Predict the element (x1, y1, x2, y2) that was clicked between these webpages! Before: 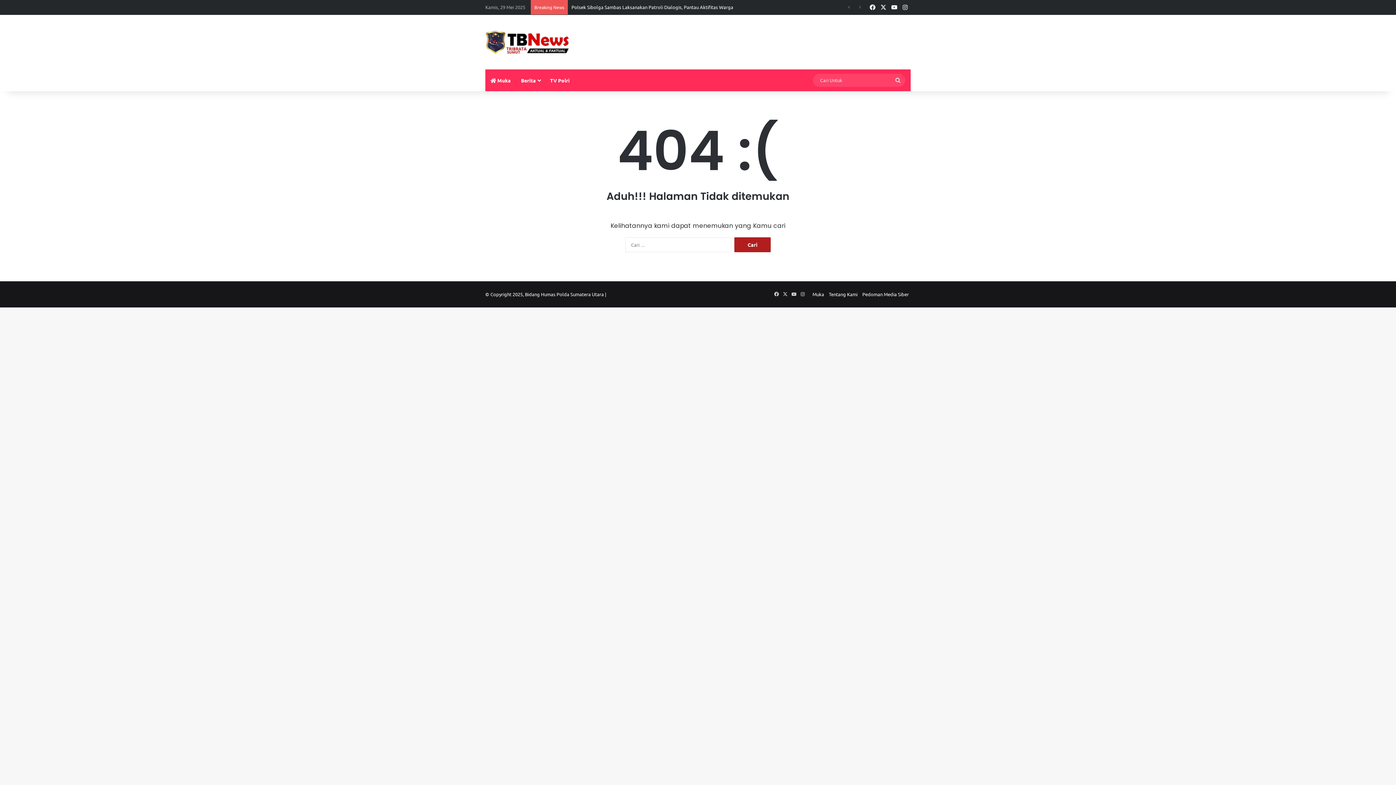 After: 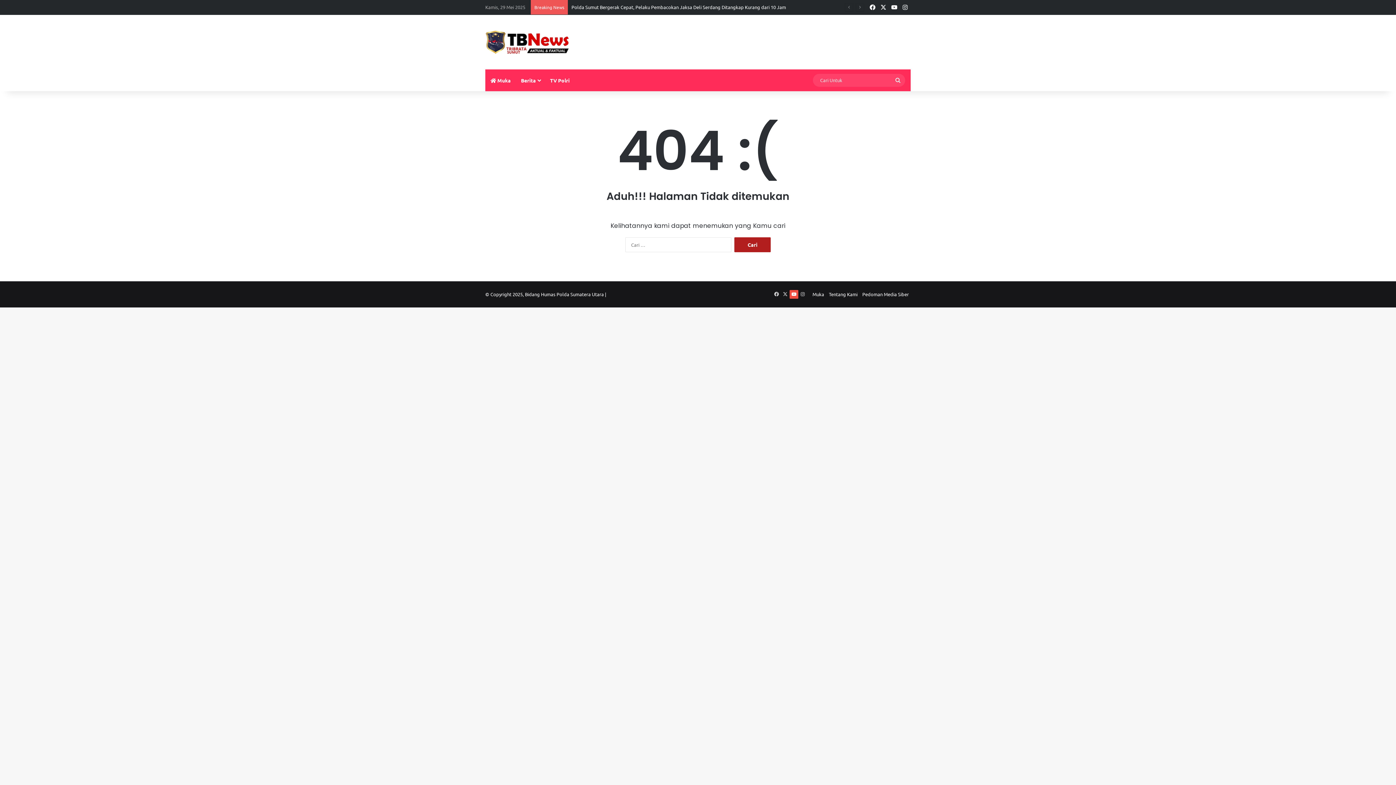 Action: label: YouTube bbox: (789, 290, 798, 298)